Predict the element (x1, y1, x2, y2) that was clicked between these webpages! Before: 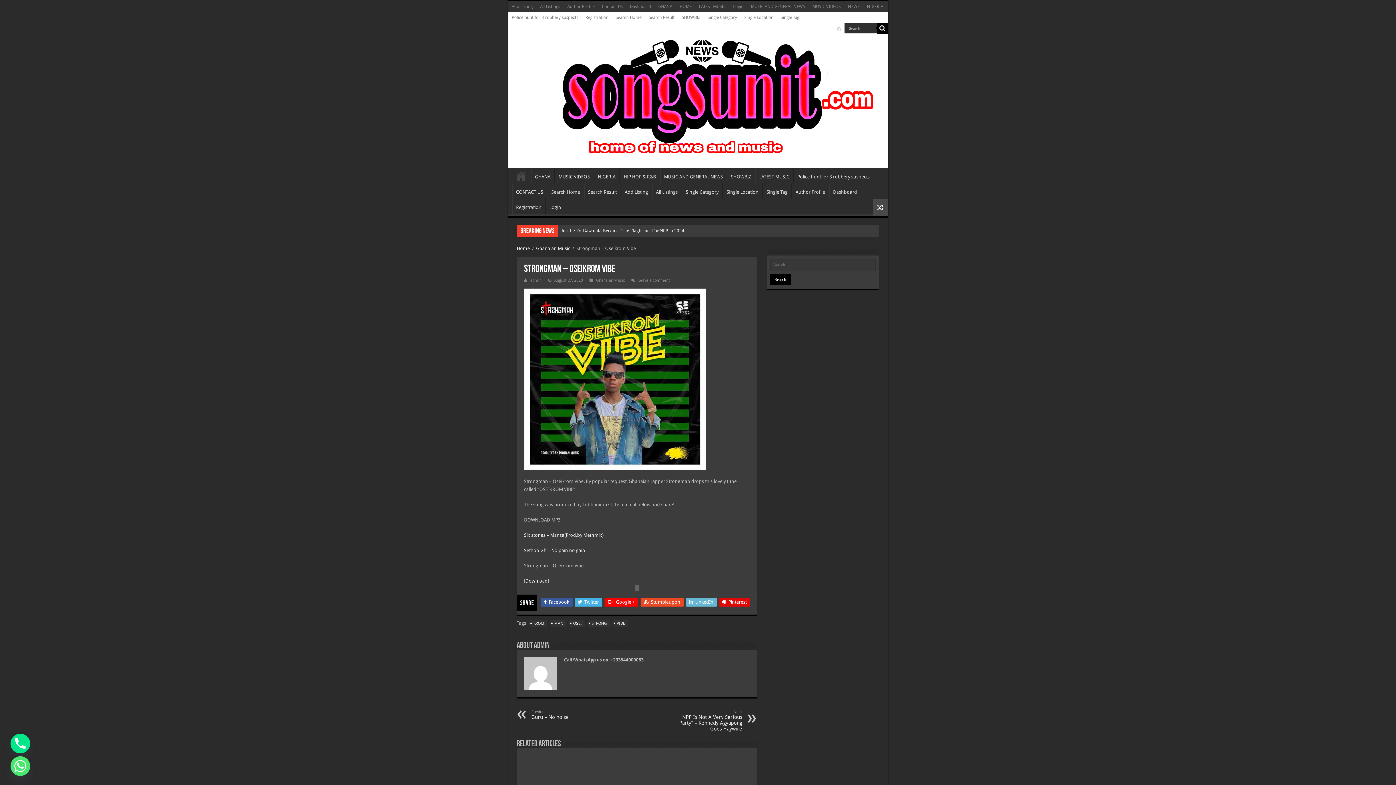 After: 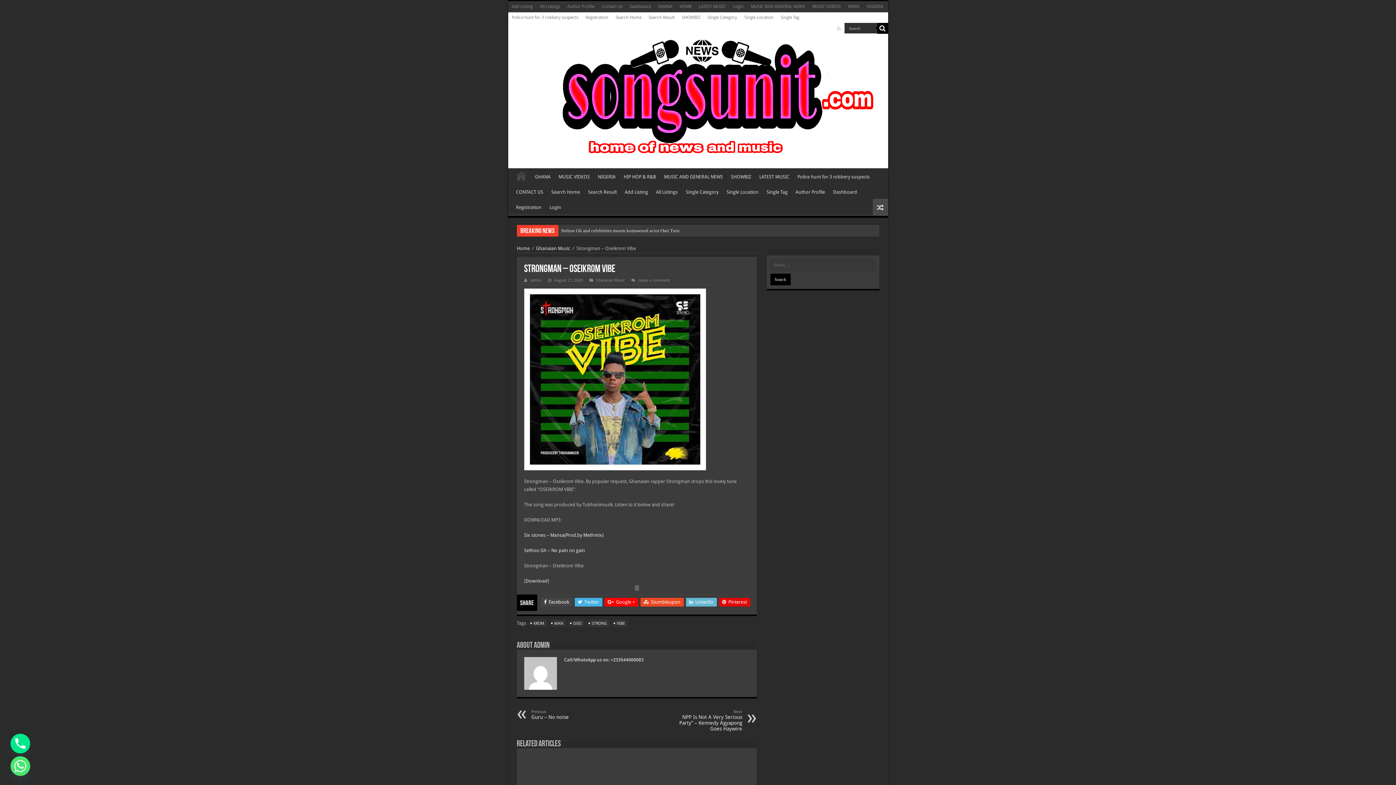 Action: label:  Facebook bbox: (540, 598, 572, 607)